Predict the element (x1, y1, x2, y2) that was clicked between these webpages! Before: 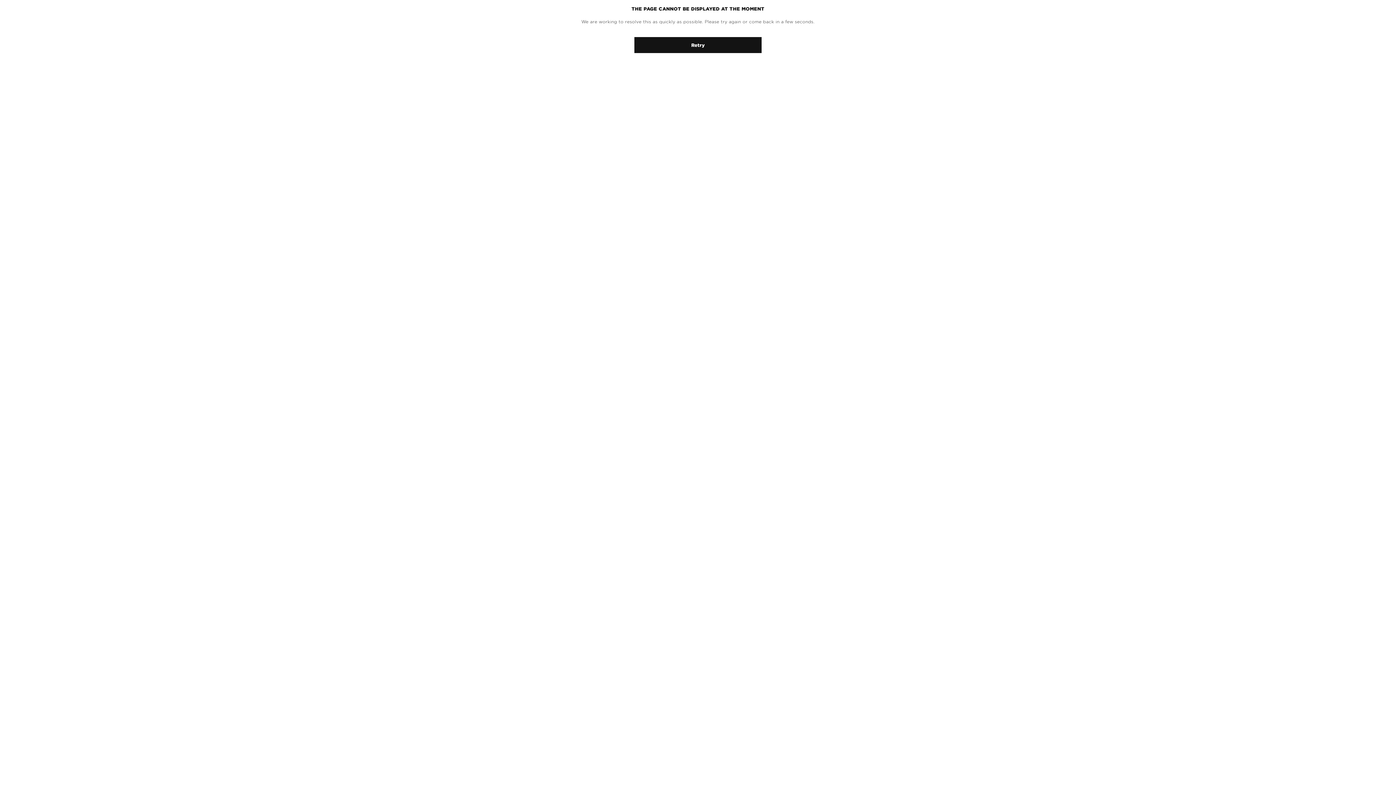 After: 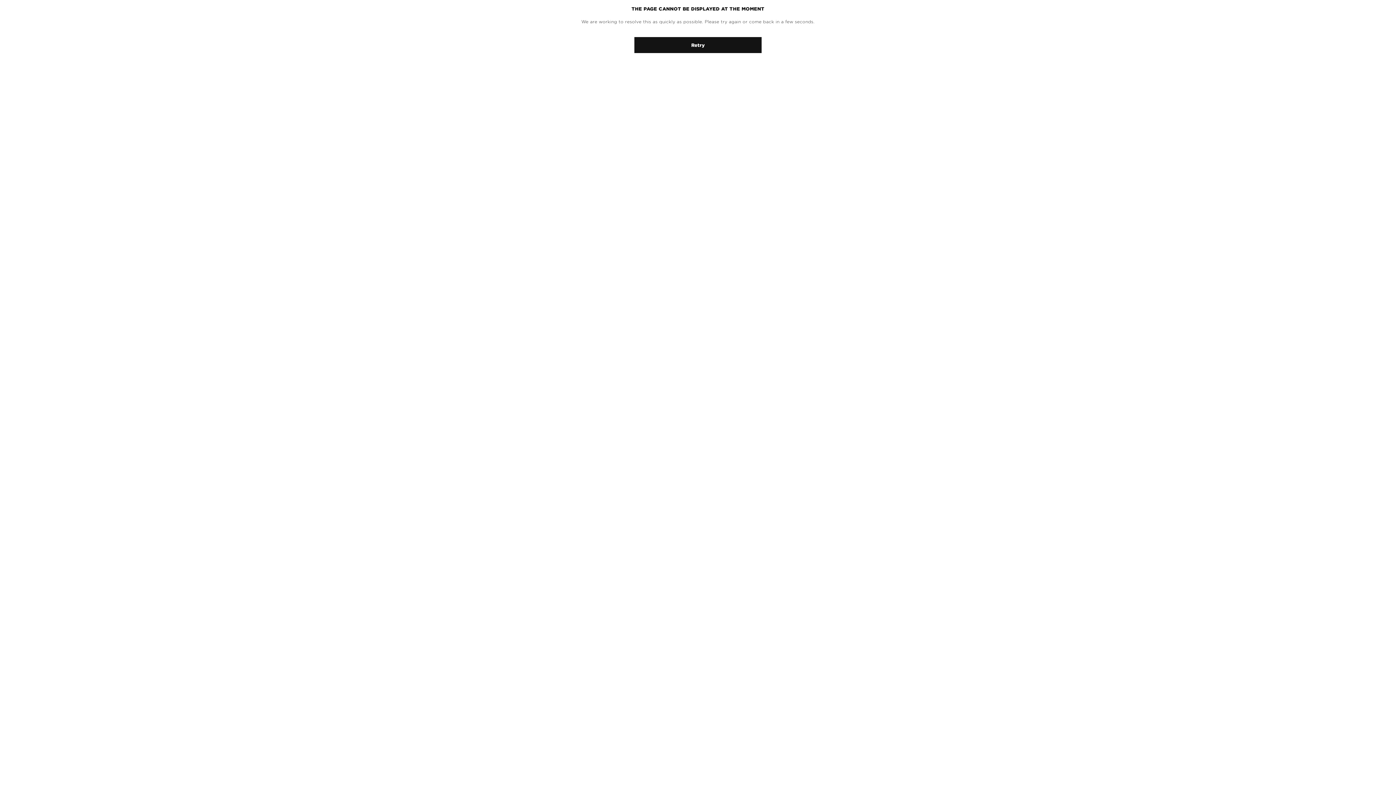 Action: label: Retry bbox: (634, 37, 761, 53)